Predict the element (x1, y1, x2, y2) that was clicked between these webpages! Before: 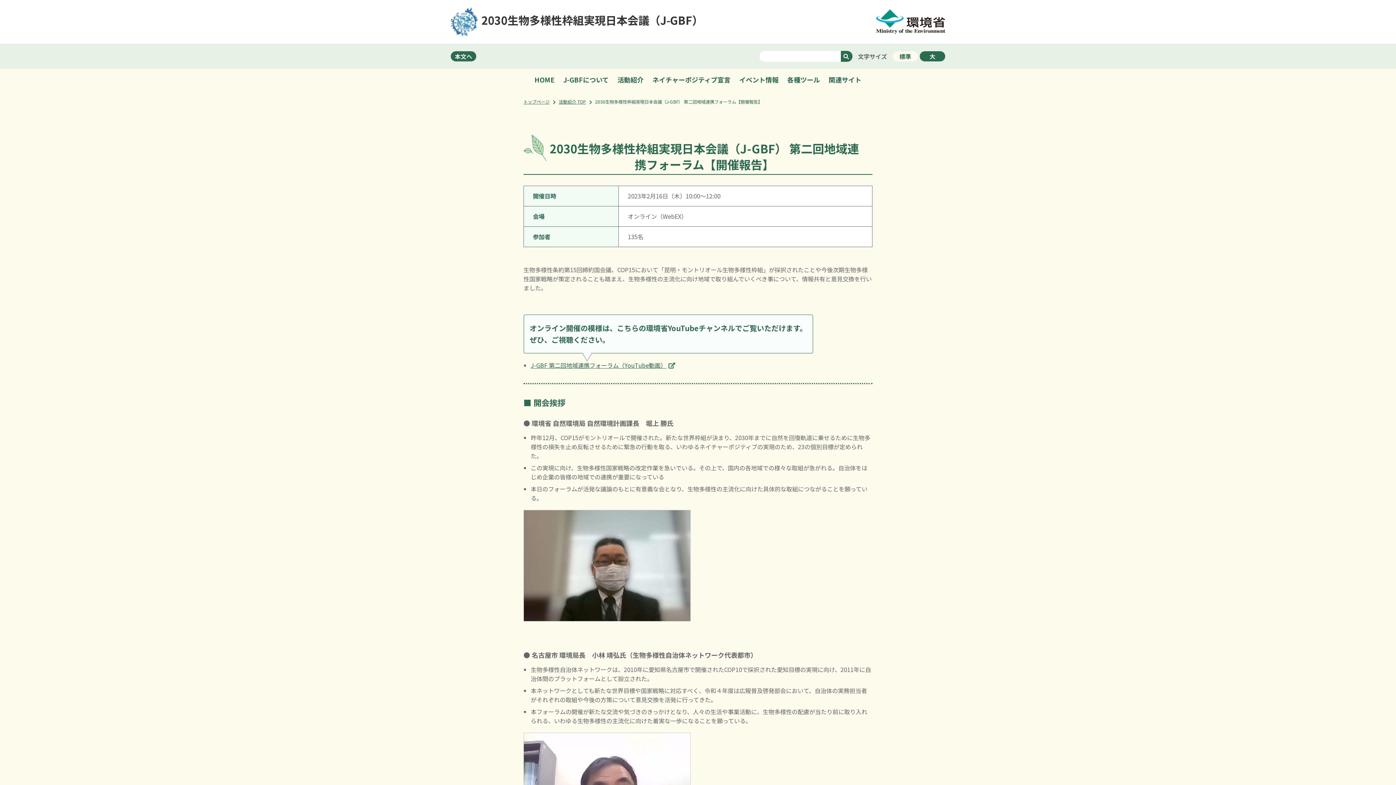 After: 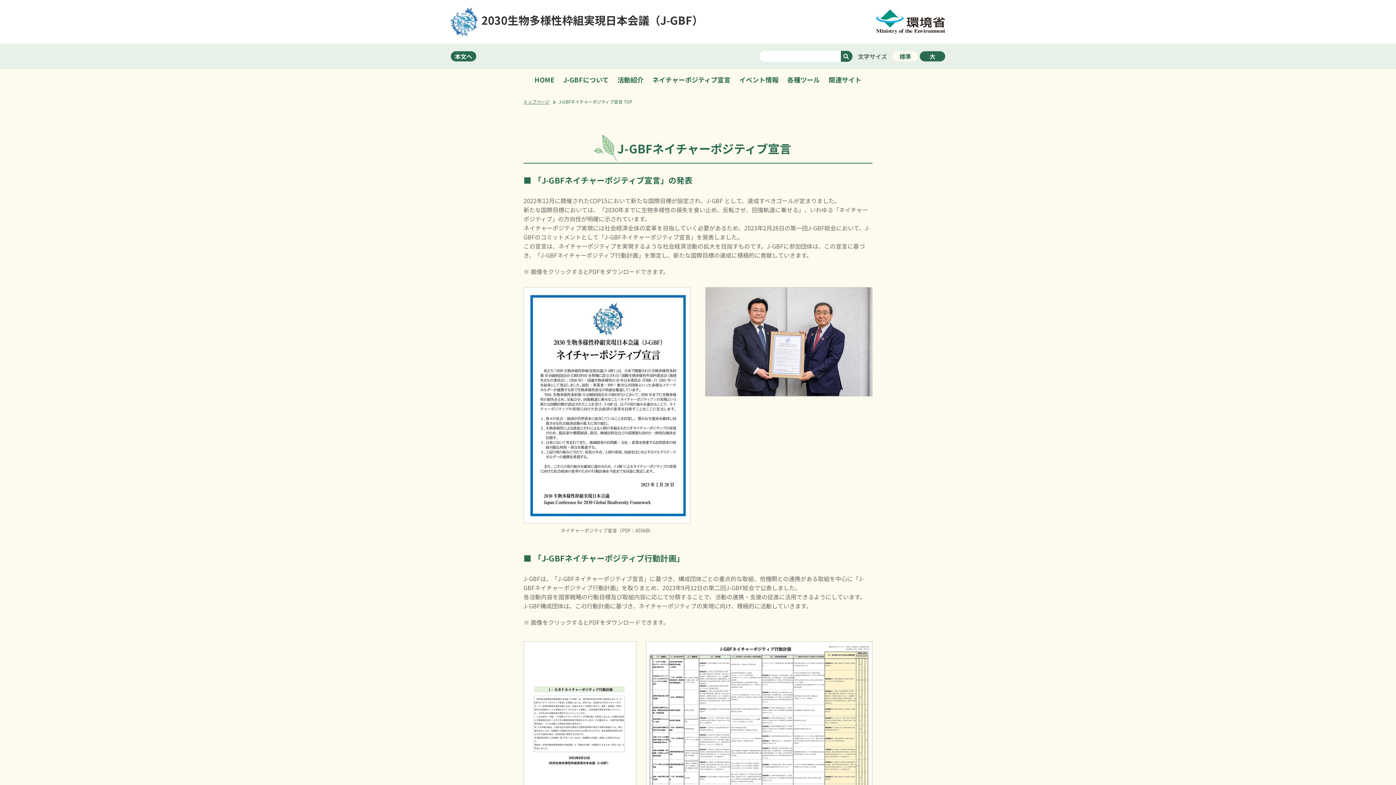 Action: label: ネイチャーポジティブ宣言 bbox: (652, 76, 730, 82)